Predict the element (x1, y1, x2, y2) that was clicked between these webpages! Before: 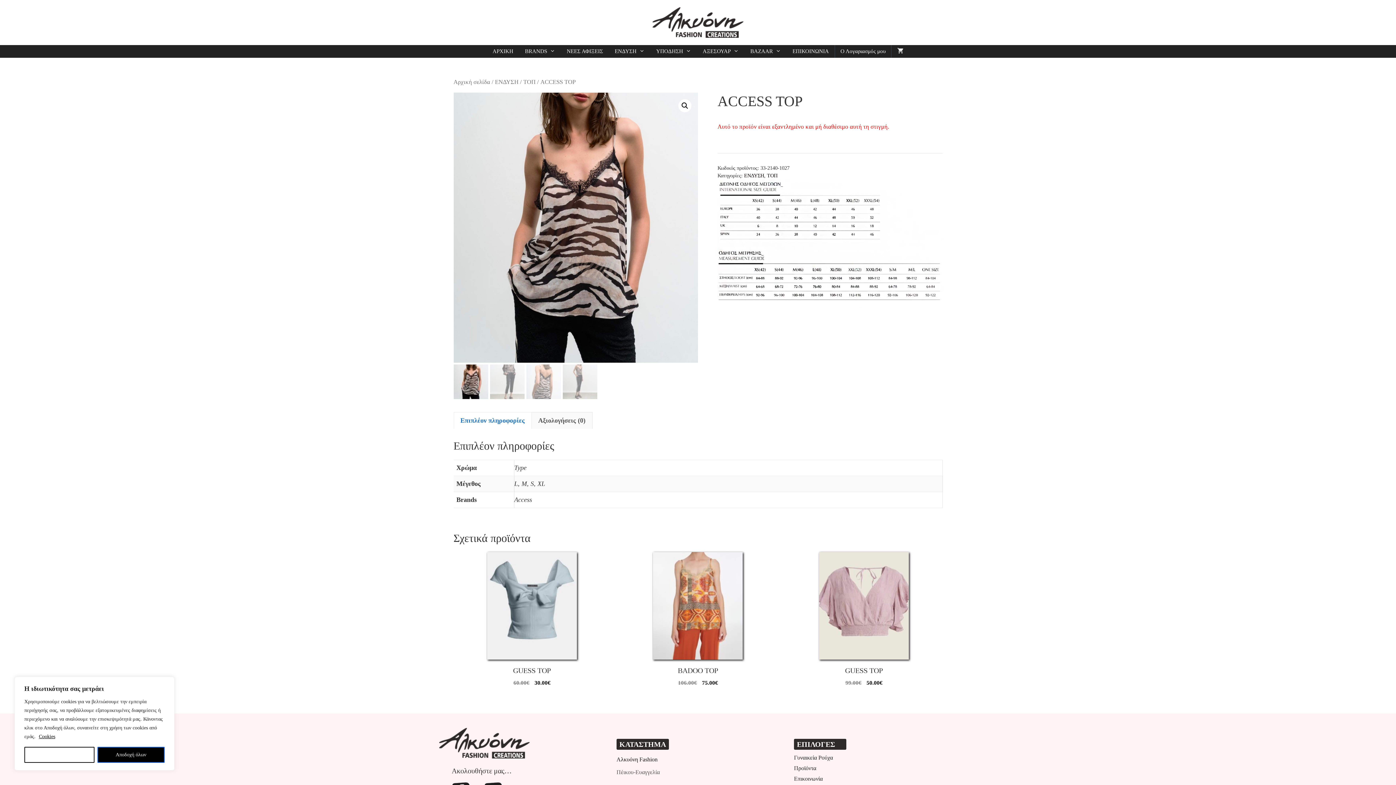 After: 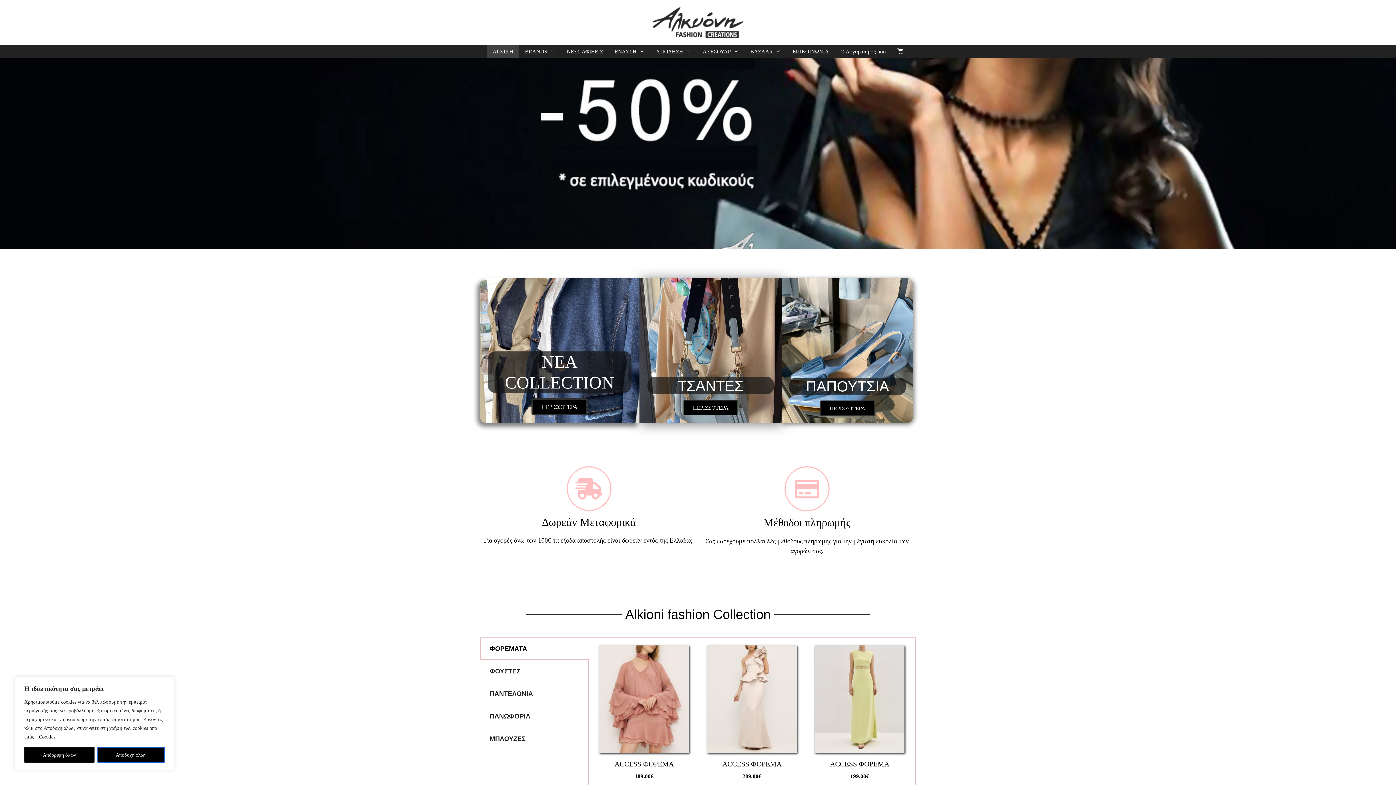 Action: bbox: (794, 755, 833, 761) label: Γυναικεία Ρούχα